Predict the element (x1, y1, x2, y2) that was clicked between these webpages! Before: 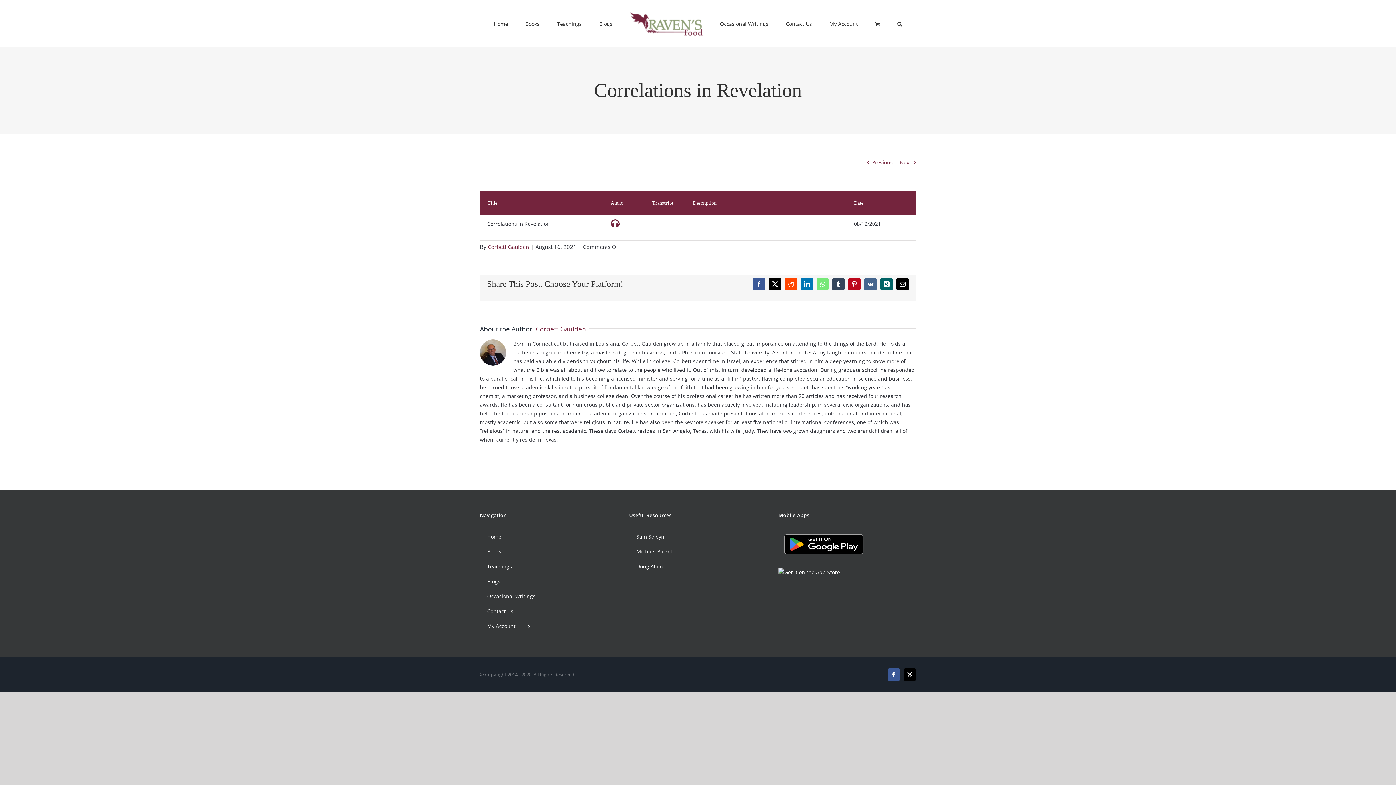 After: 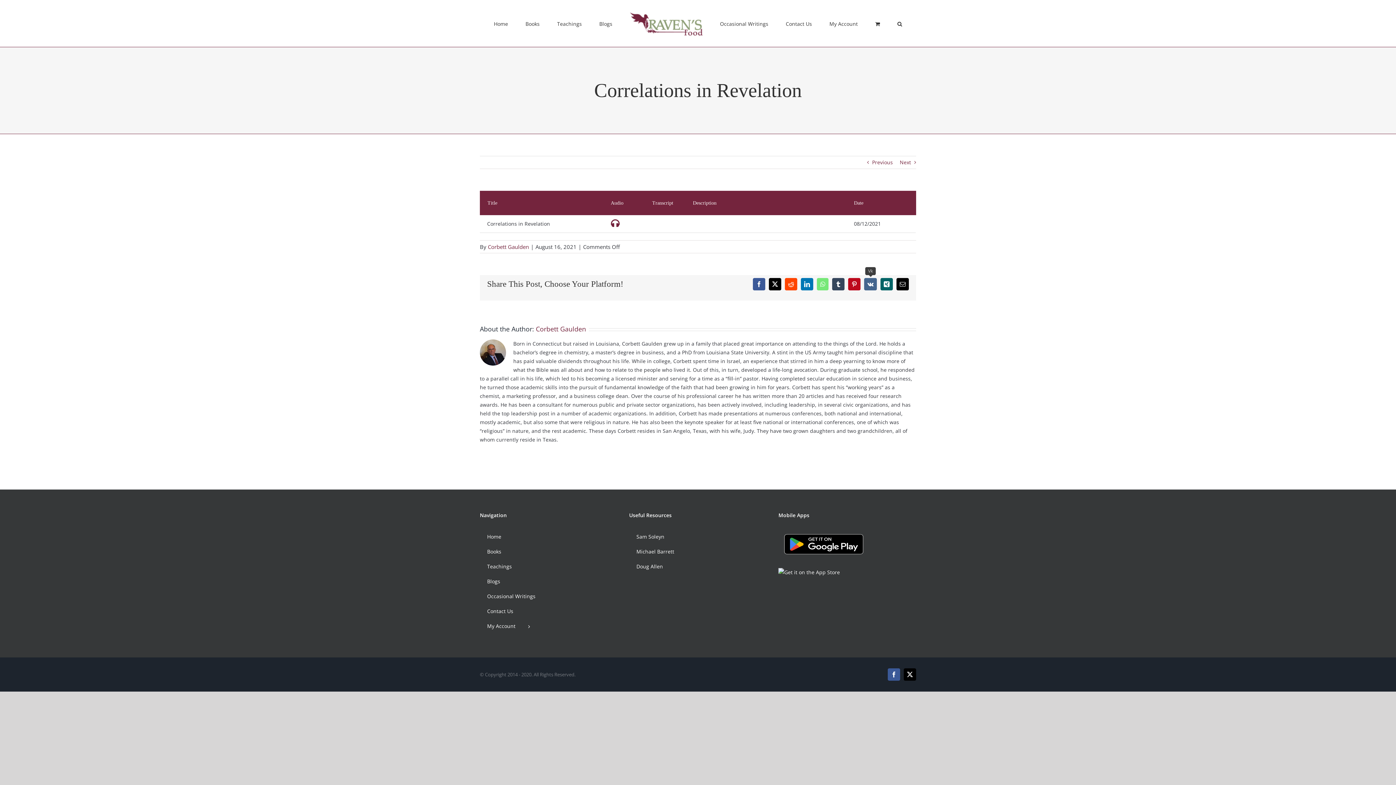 Action: bbox: (864, 278, 877, 290) label: Vk